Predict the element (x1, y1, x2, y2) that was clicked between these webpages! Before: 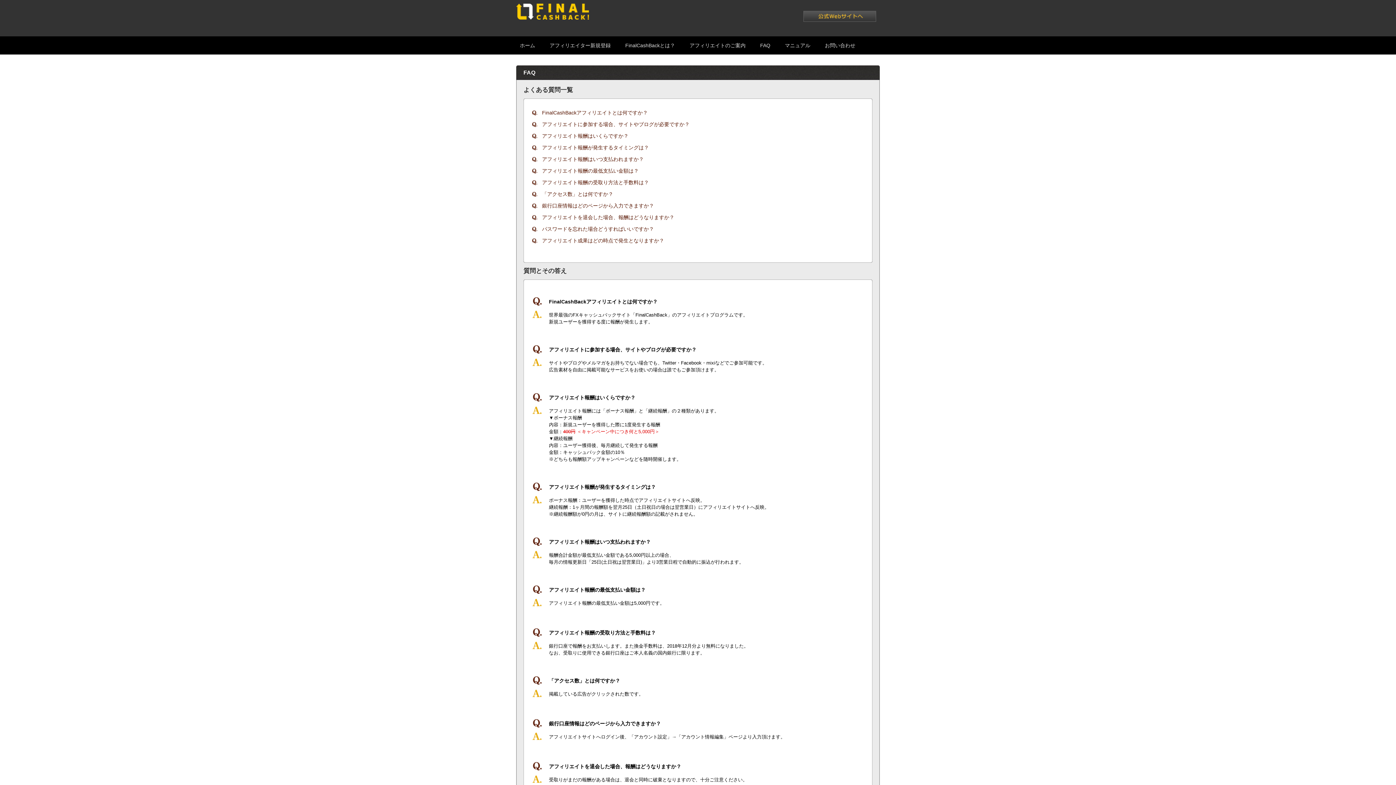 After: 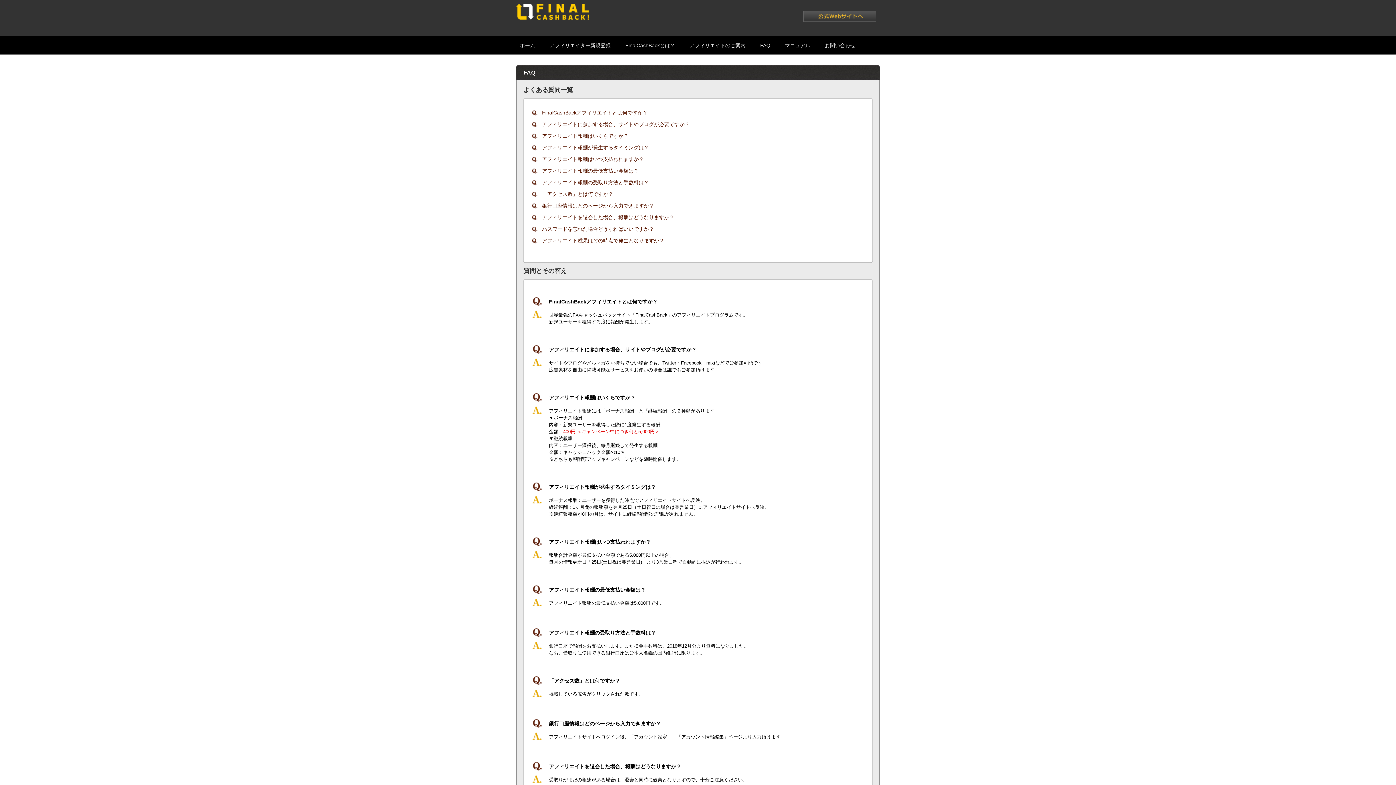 Action: bbox: (760, 36, 770, 54) label: FAQ